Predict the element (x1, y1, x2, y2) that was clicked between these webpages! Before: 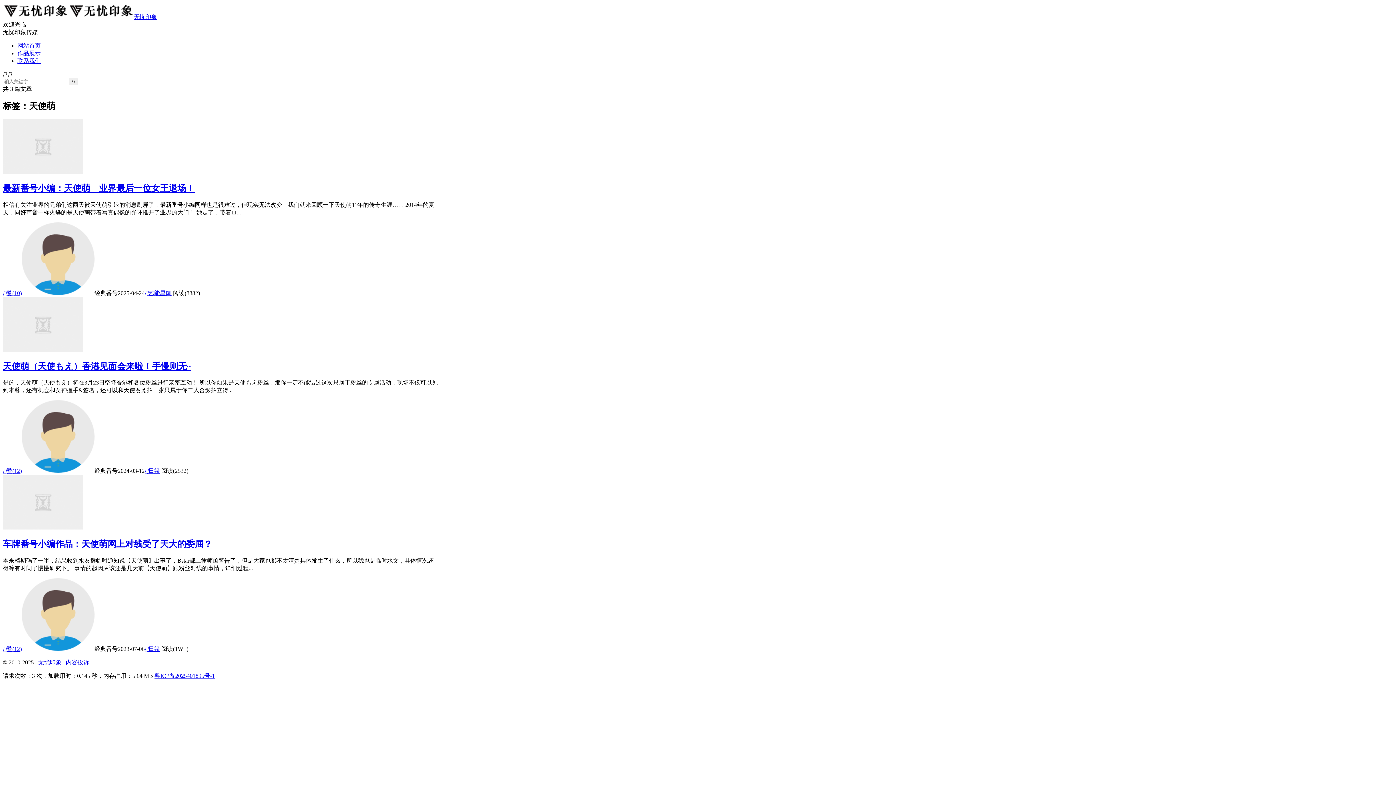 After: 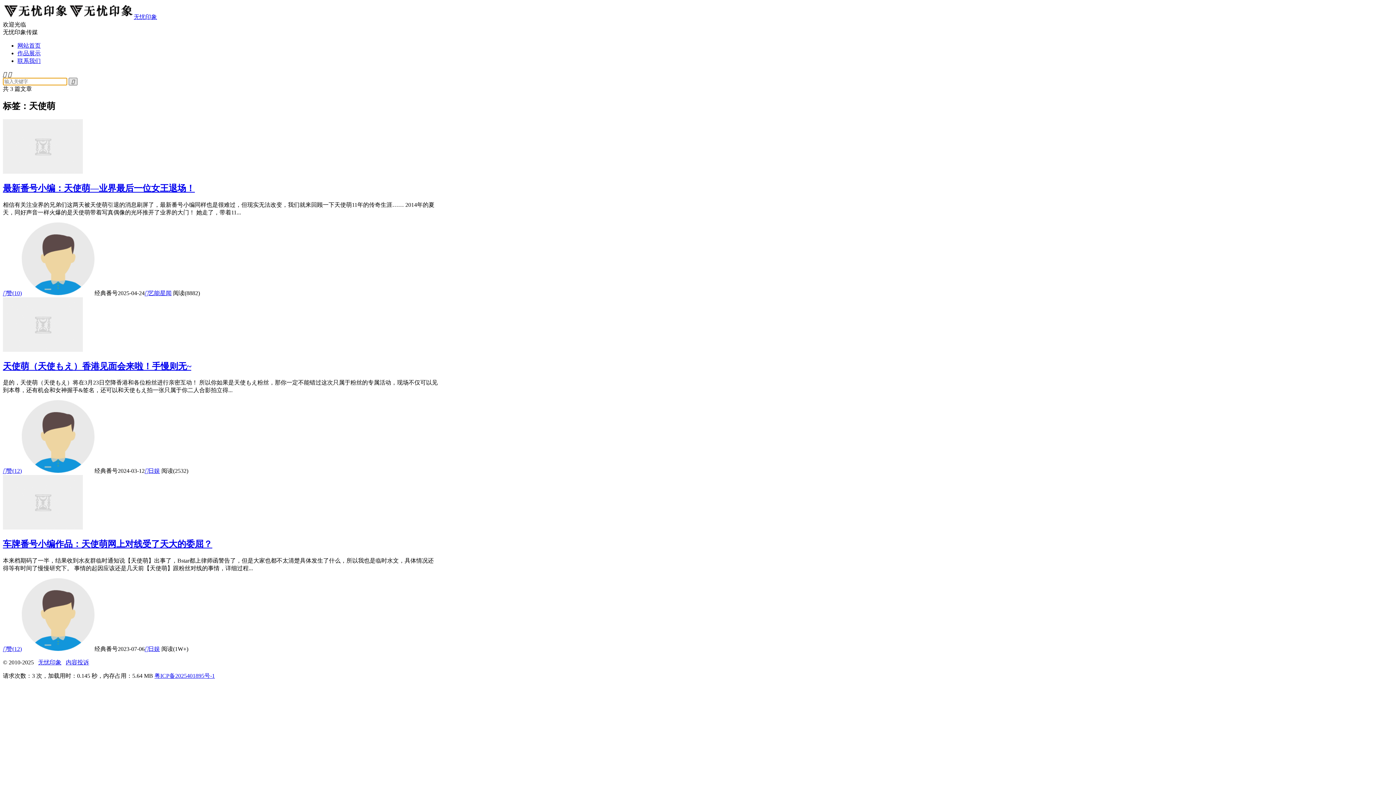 Action: bbox: (68, 77, 77, 85) label: 